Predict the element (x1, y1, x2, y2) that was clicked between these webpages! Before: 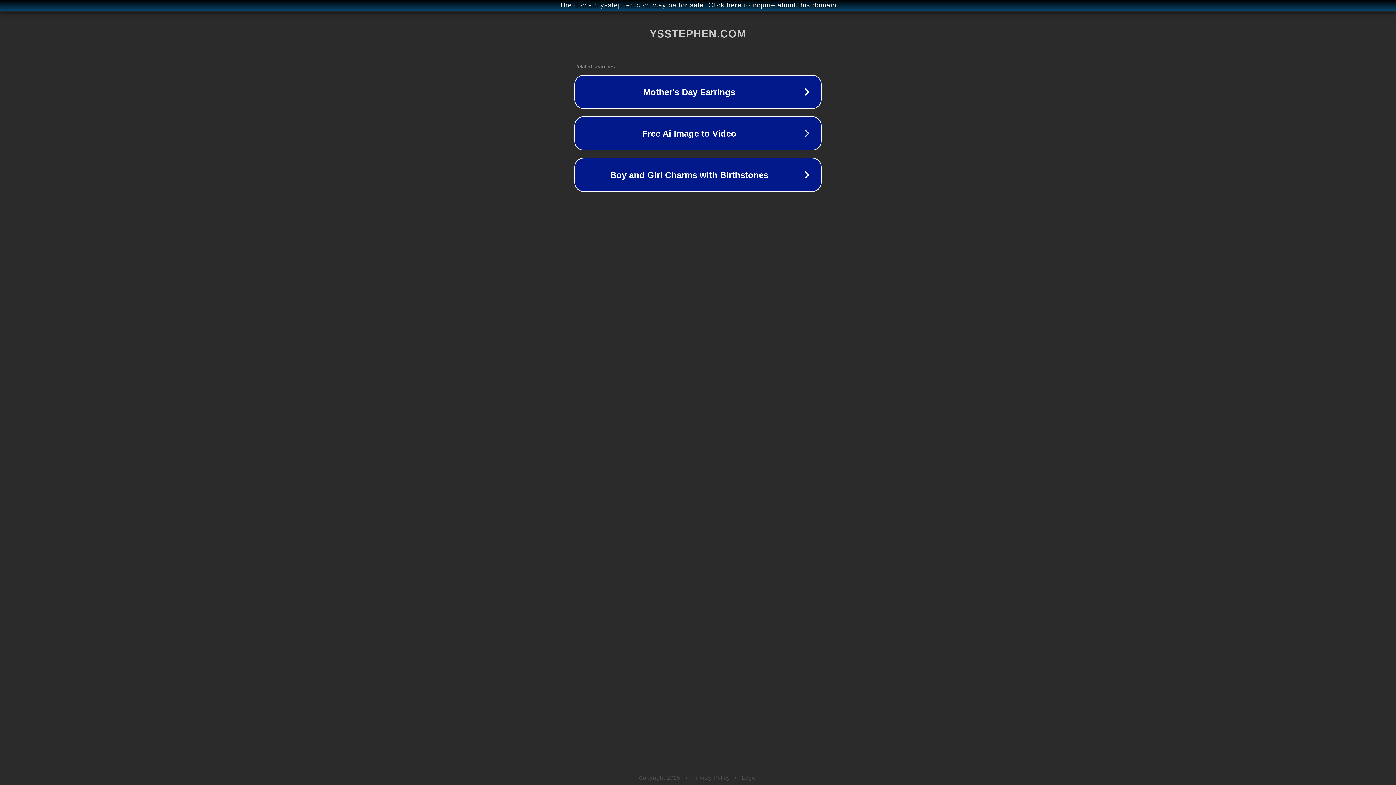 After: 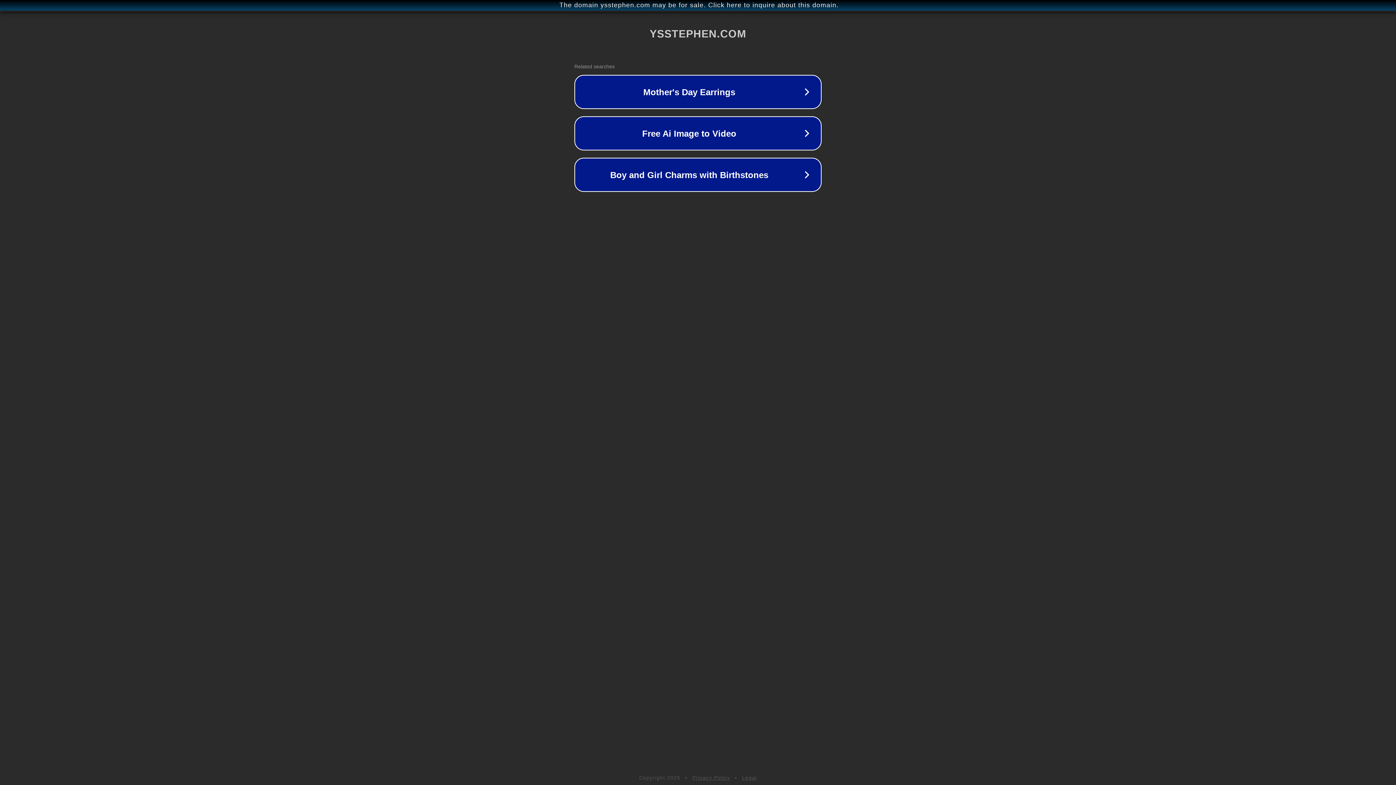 Action: bbox: (742, 775, 757, 781) label: Legal